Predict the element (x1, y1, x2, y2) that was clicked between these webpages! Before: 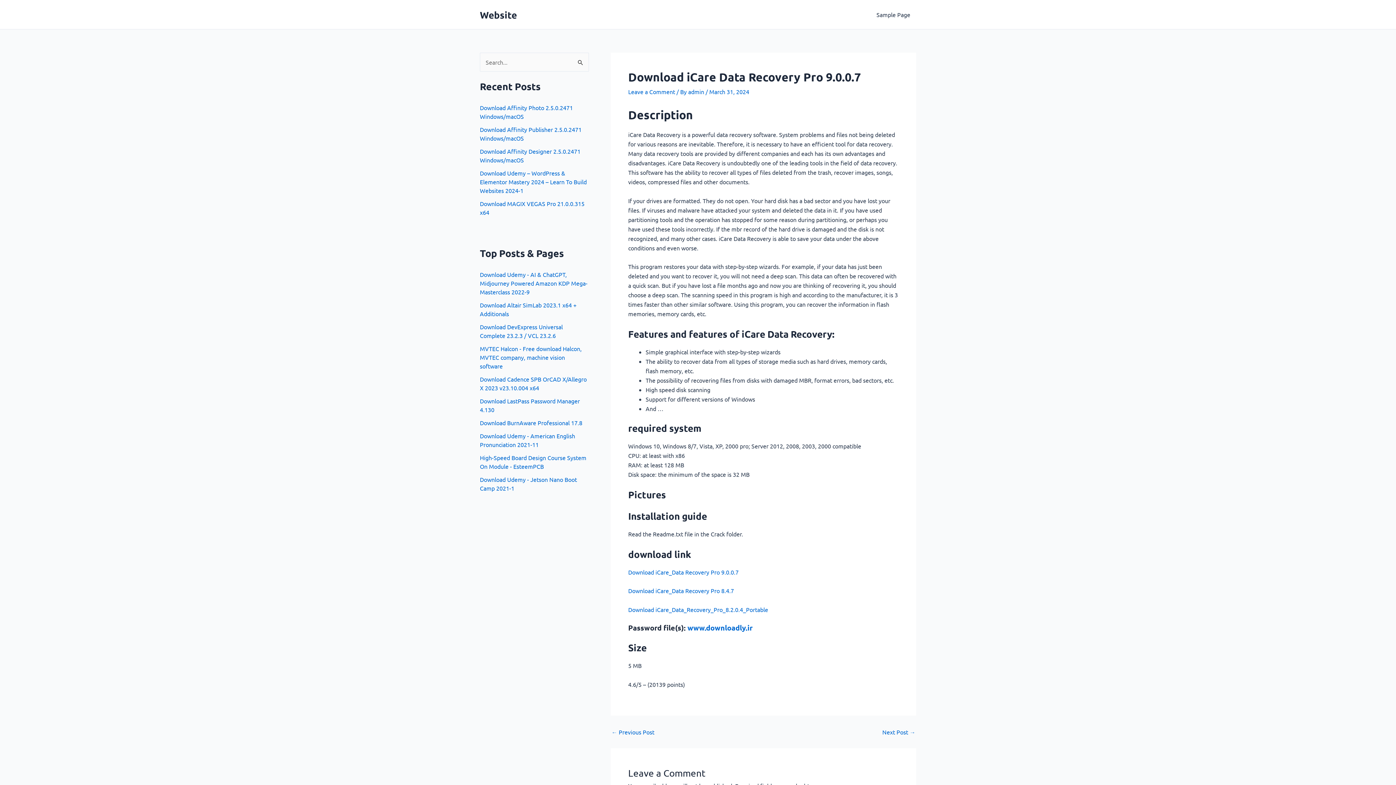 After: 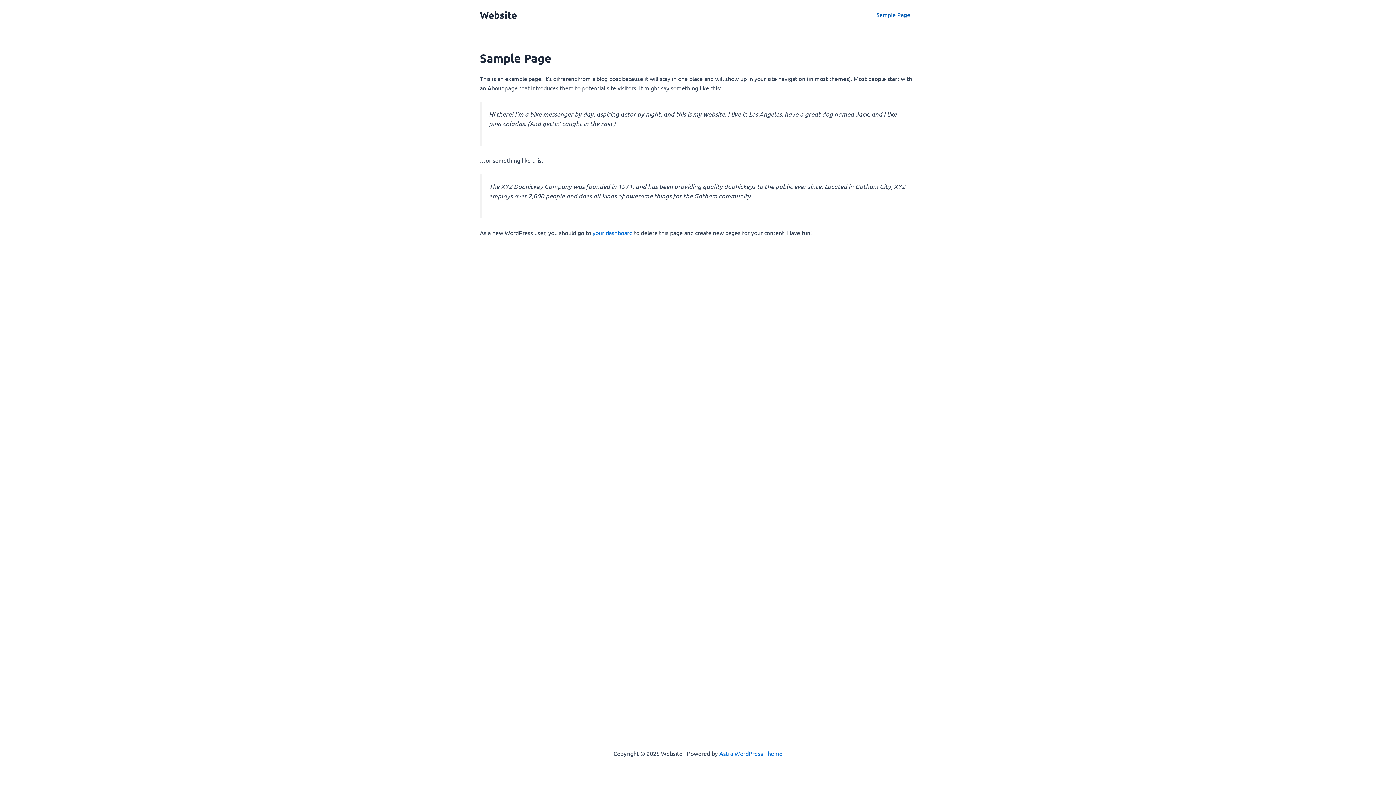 Action: label: Sample Page bbox: (870, 0, 916, 29)